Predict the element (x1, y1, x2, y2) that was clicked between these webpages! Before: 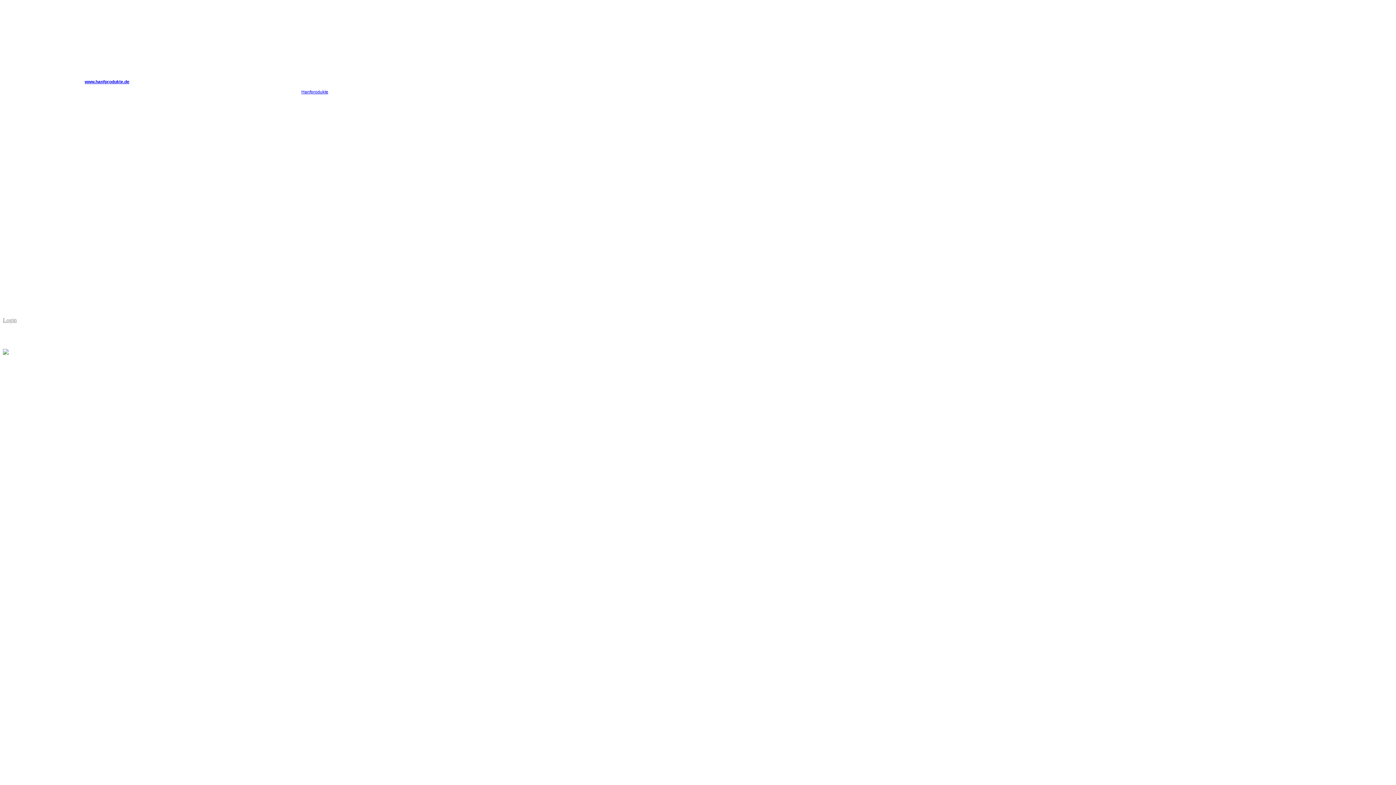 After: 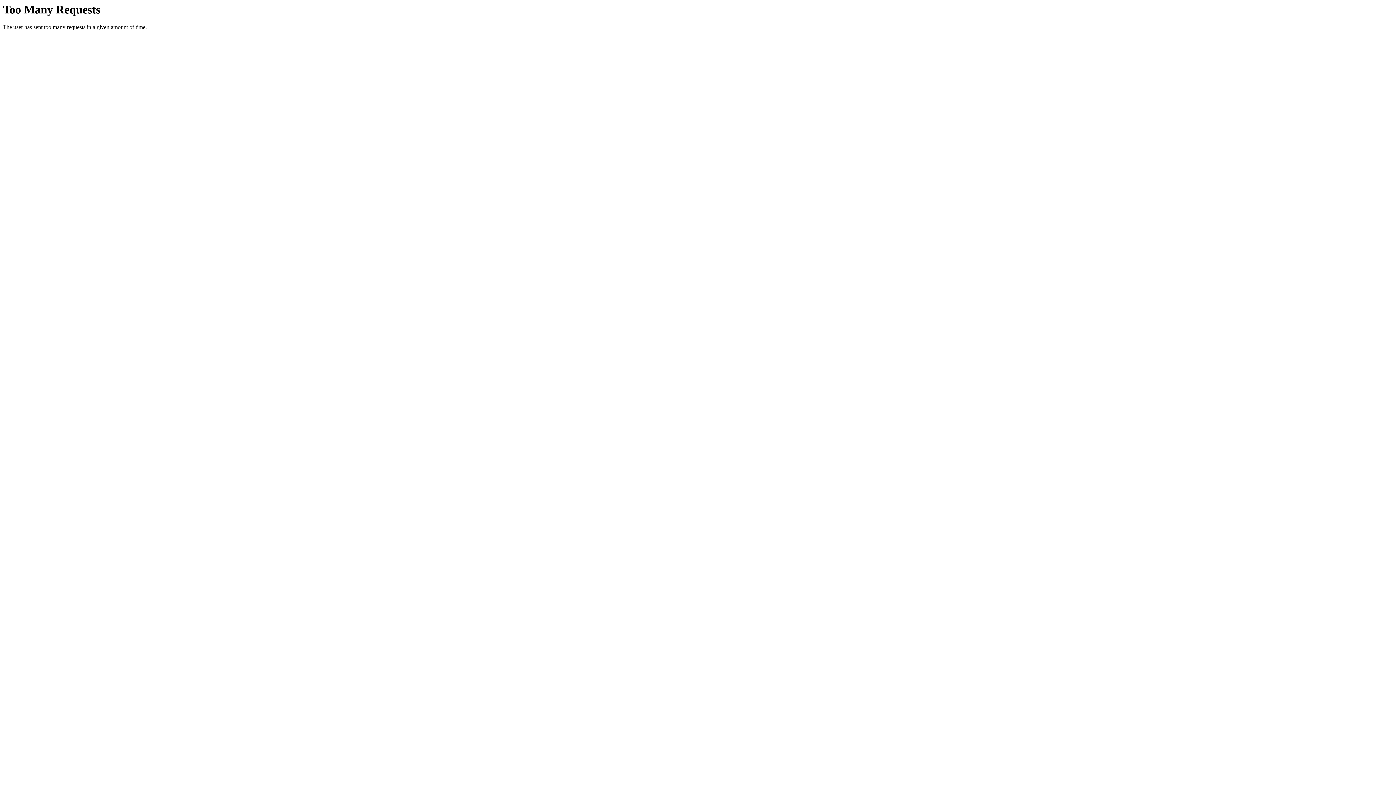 Action: bbox: (301, 89, 328, 94) label: Hanfprodukte